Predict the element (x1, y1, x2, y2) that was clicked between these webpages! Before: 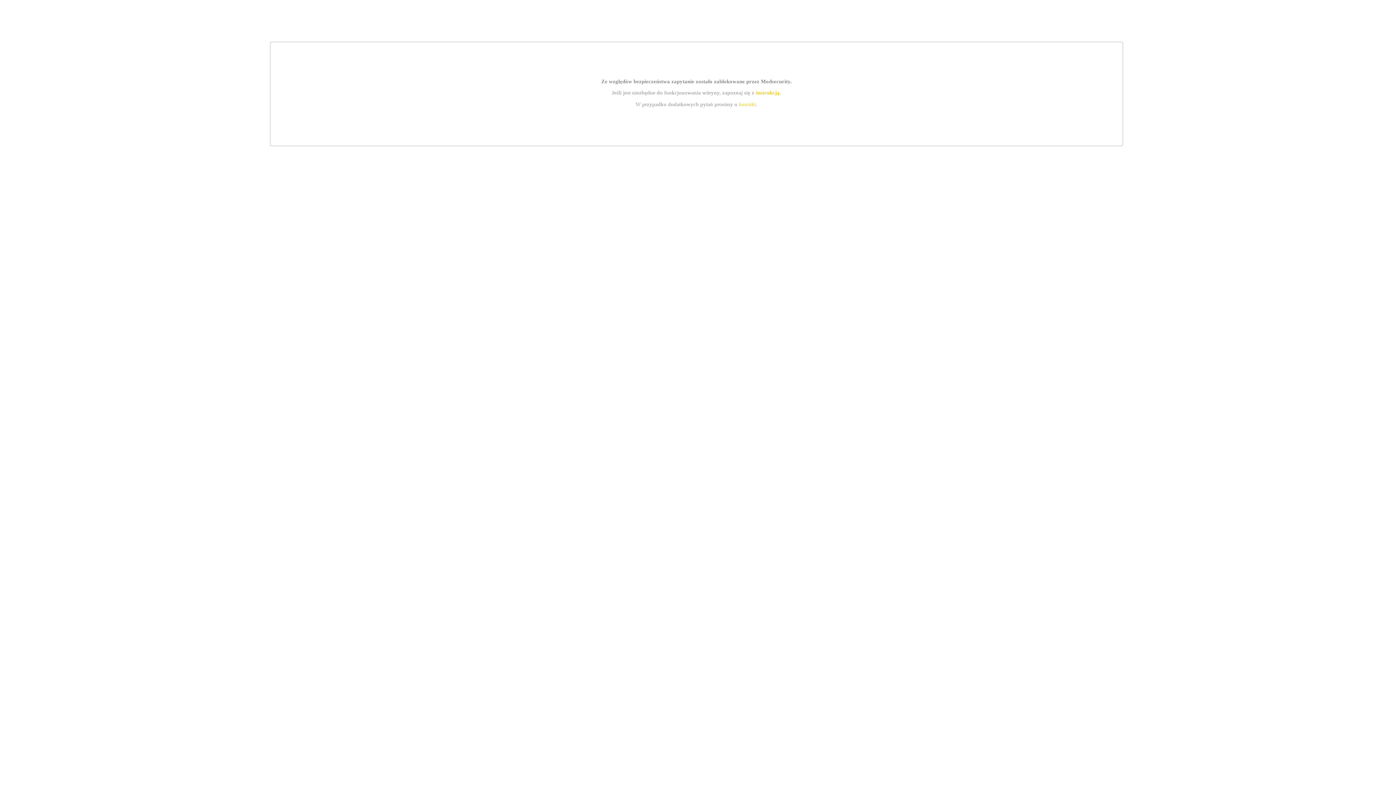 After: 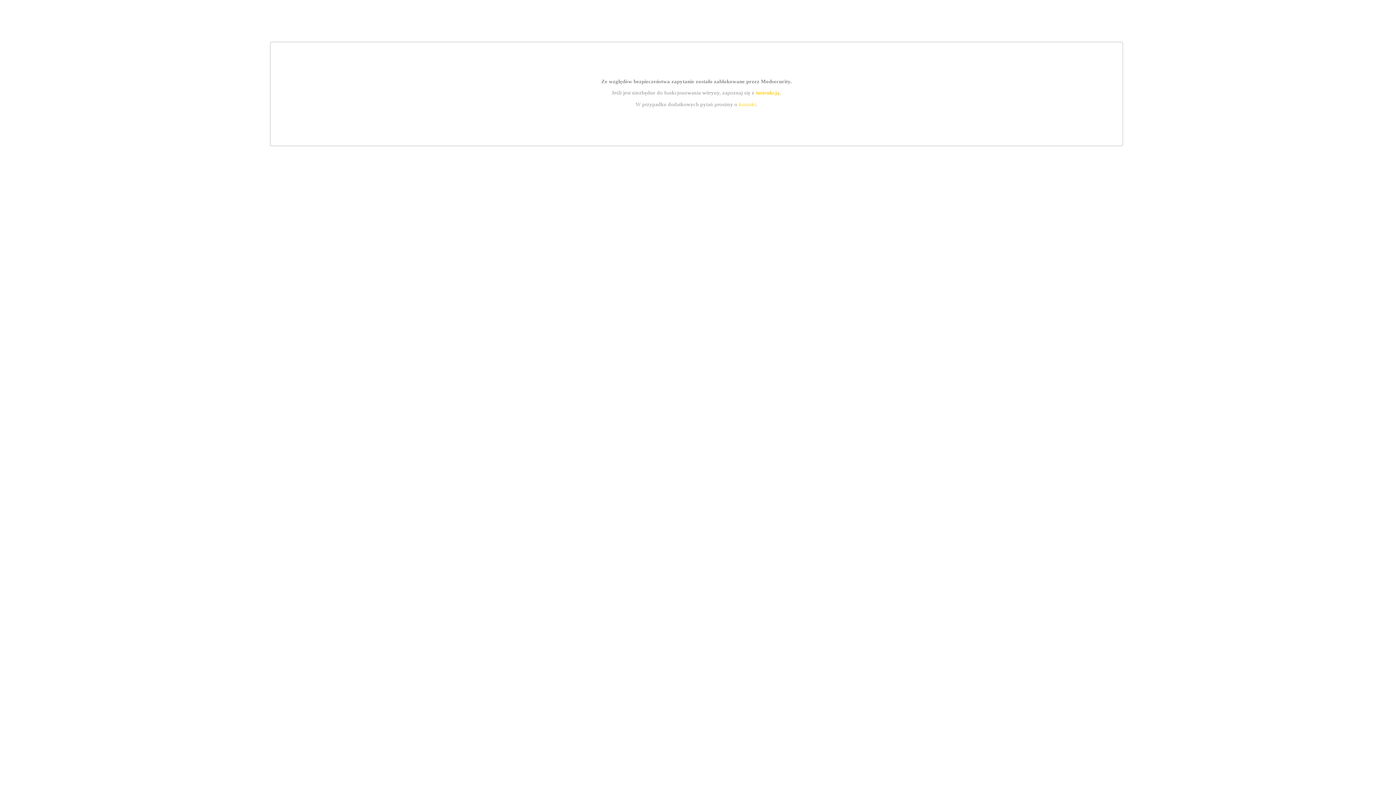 Action: label: kontakt bbox: (739, 101, 756, 107)